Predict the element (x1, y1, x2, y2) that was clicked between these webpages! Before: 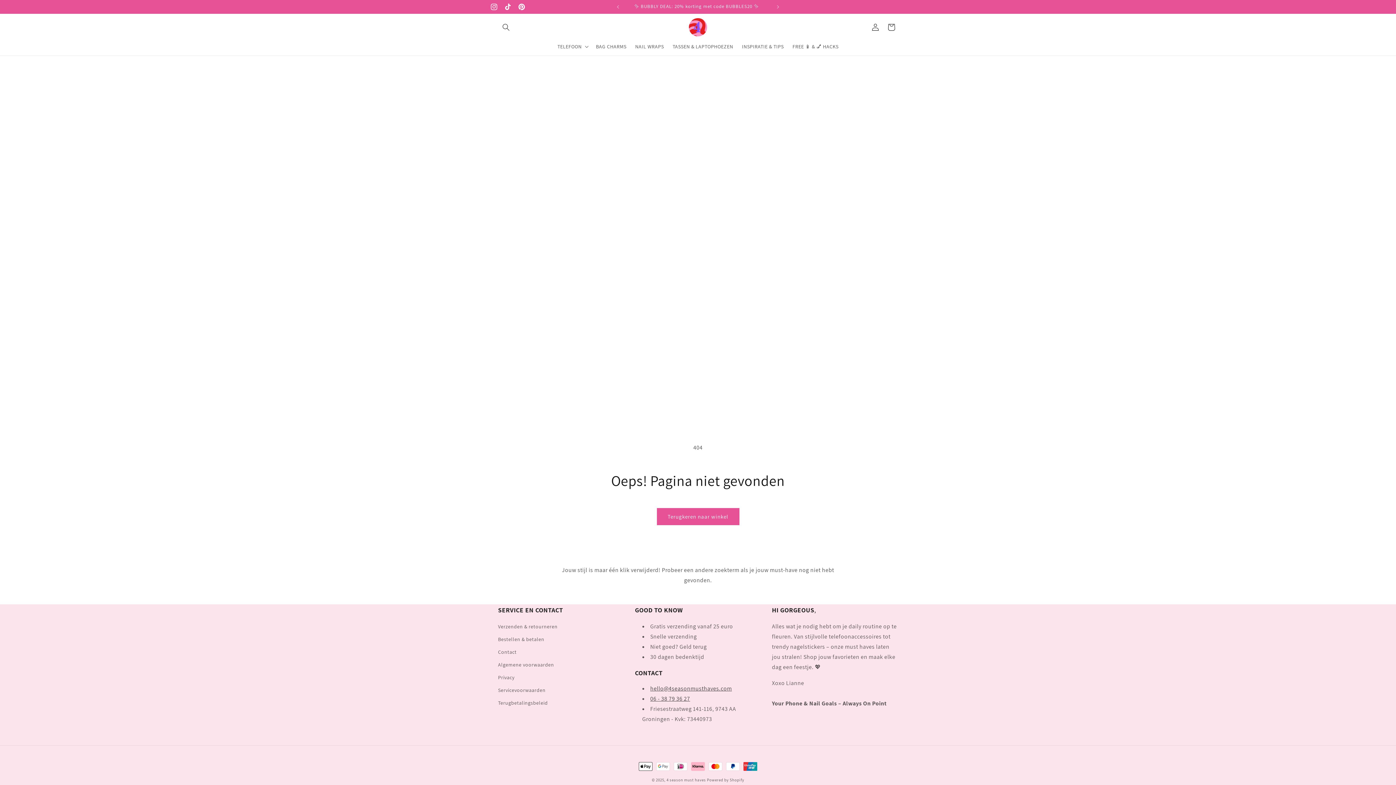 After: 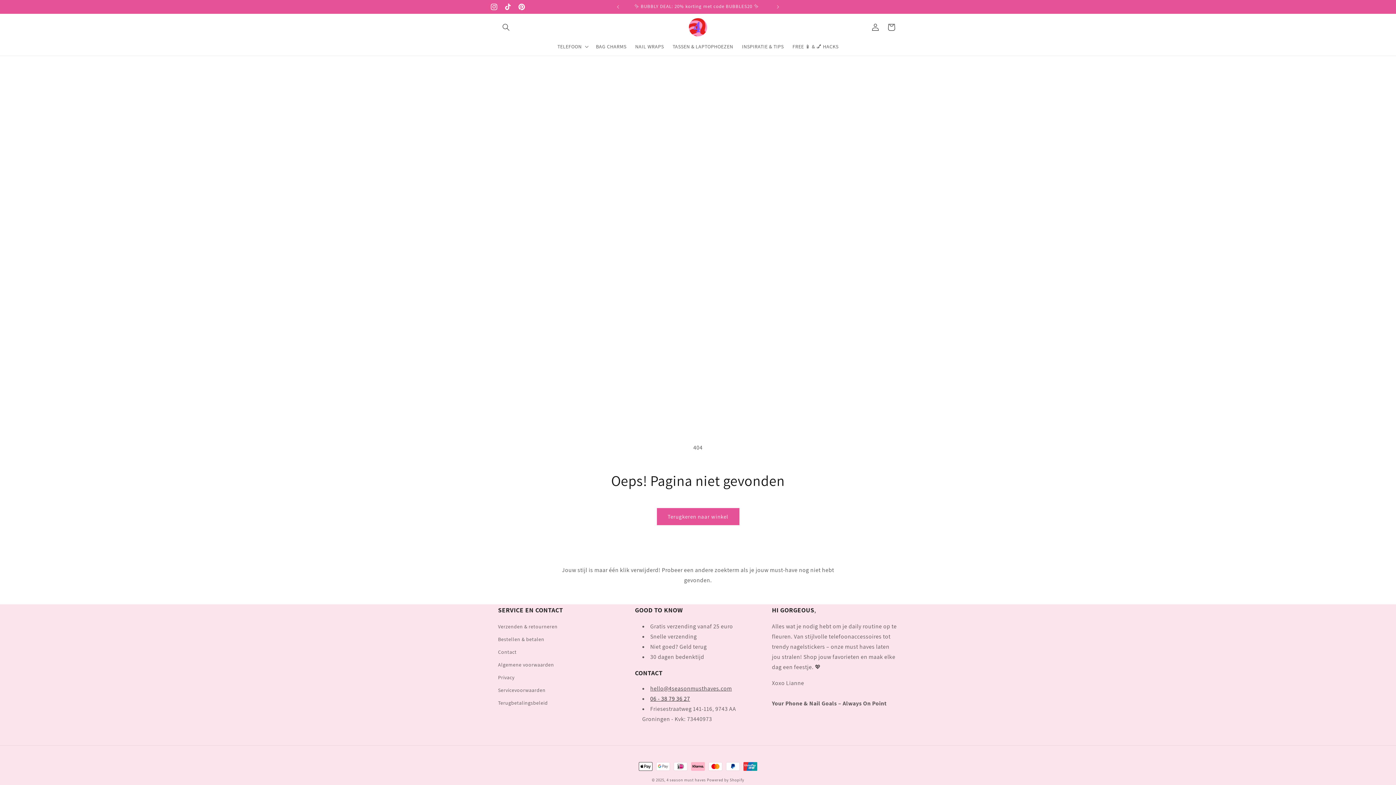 Action: bbox: (650, 695, 690, 702) label: 06 - 38 79 36 27